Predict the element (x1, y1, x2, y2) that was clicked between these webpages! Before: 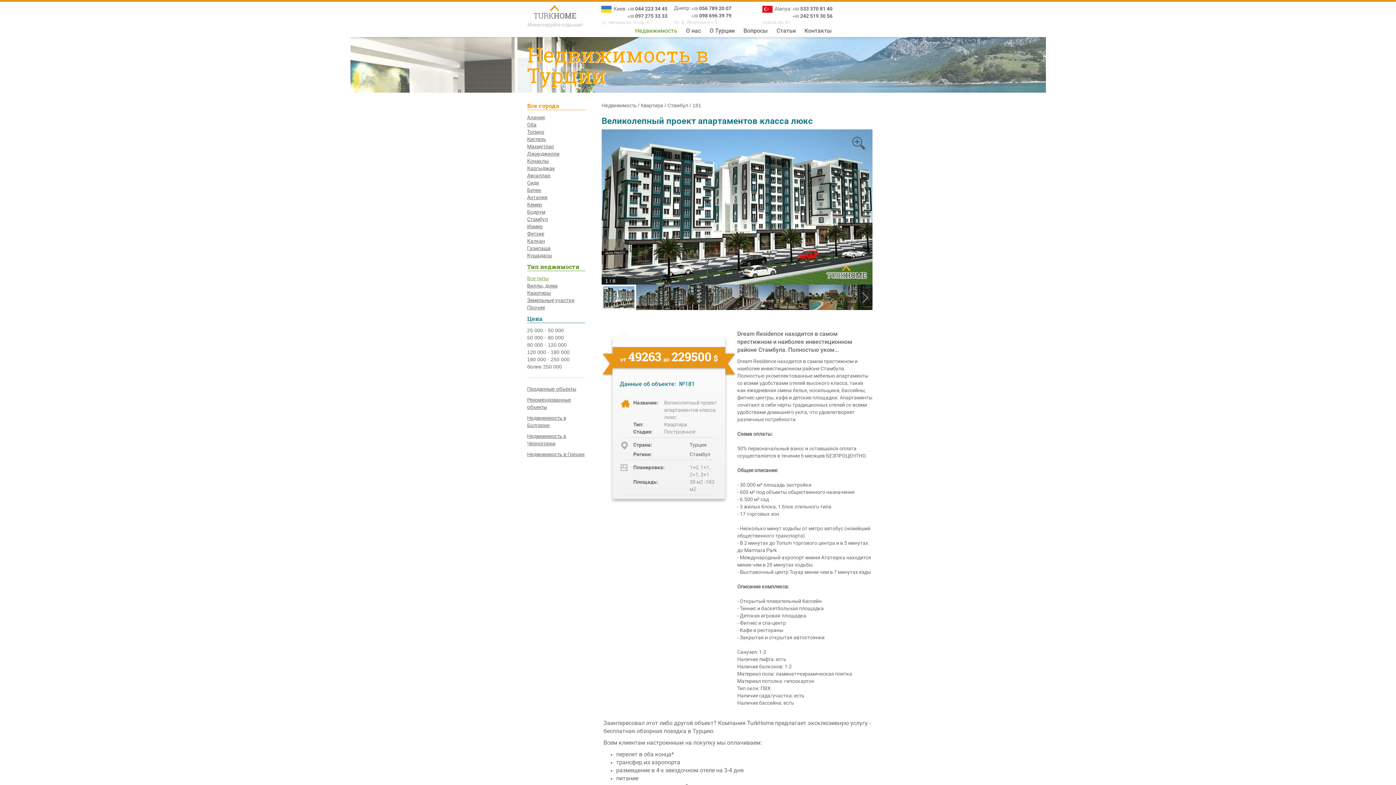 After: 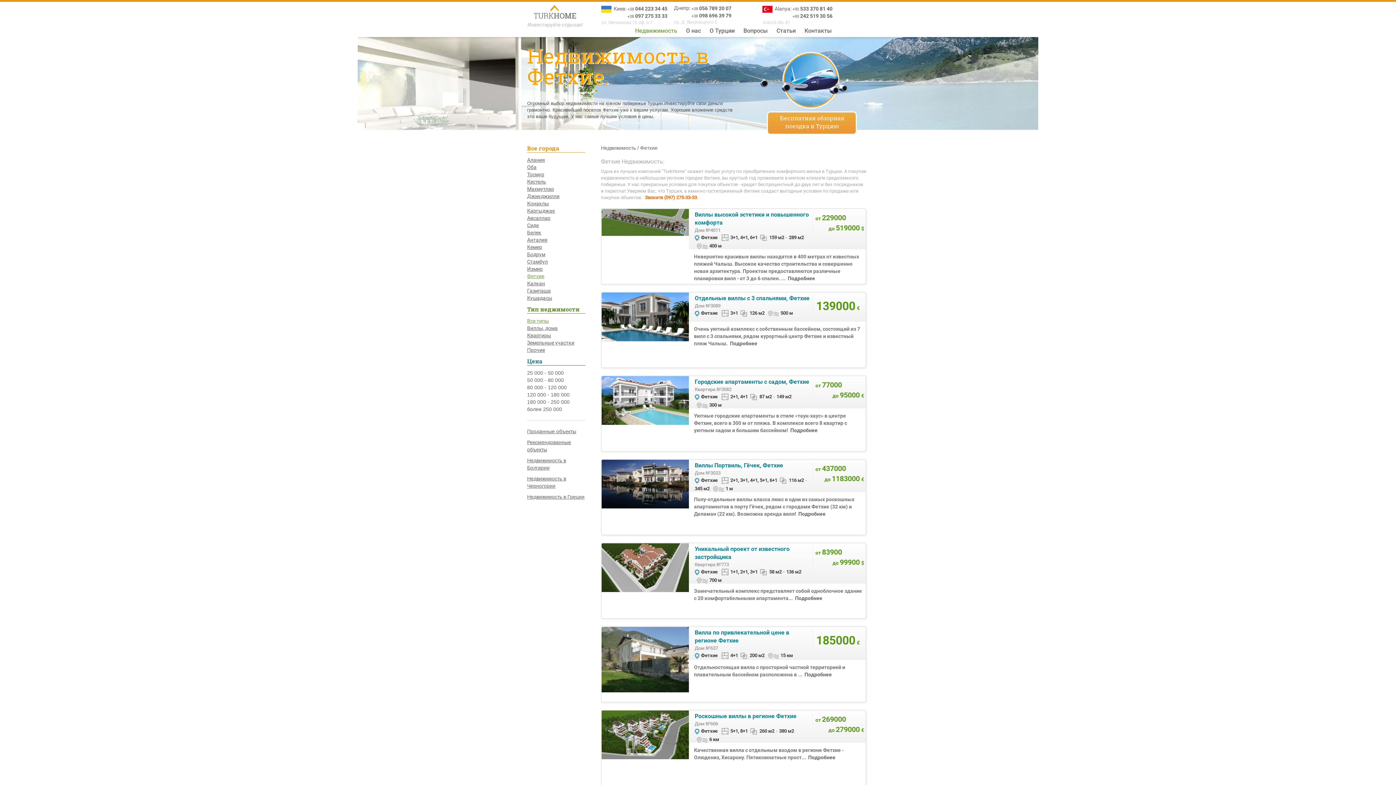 Action: label: Фетхие bbox: (527, 230, 544, 237)